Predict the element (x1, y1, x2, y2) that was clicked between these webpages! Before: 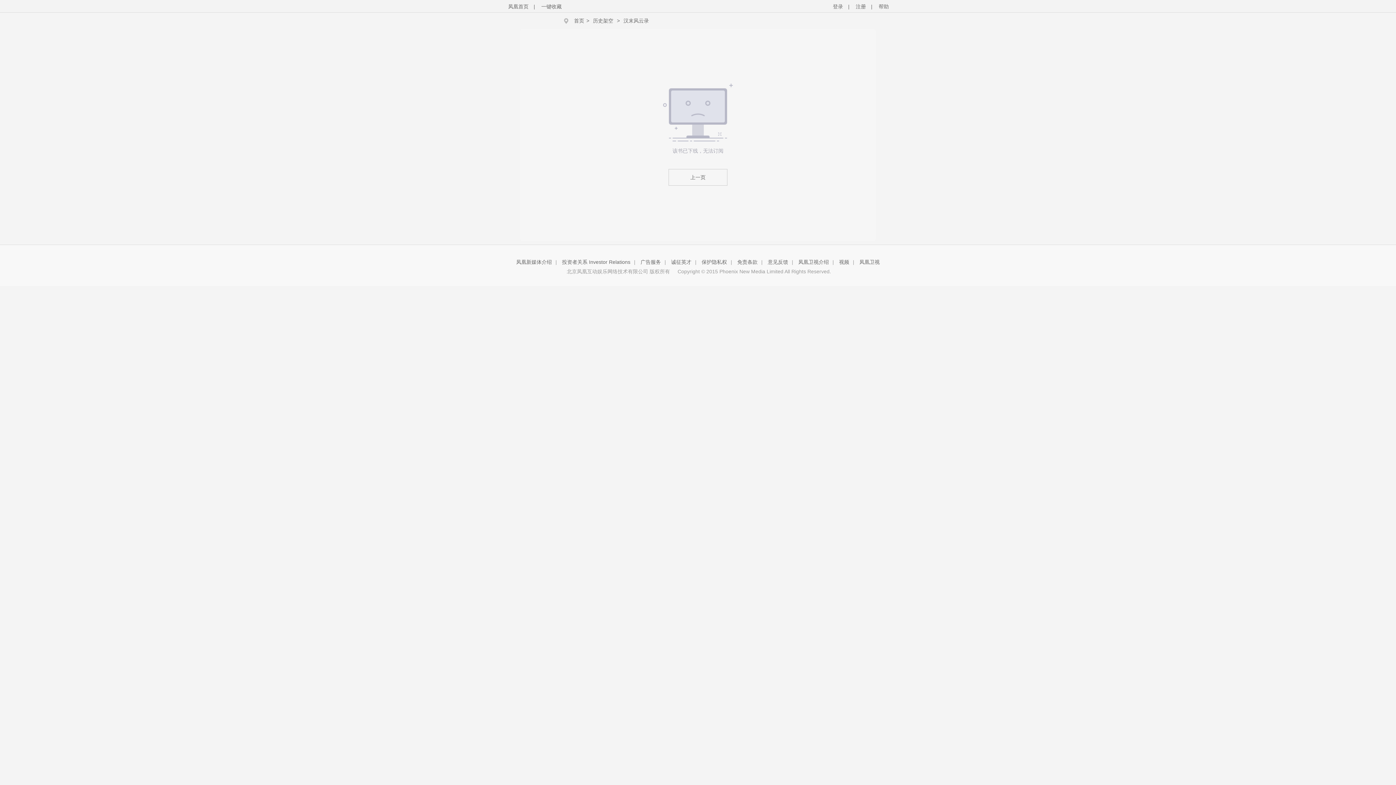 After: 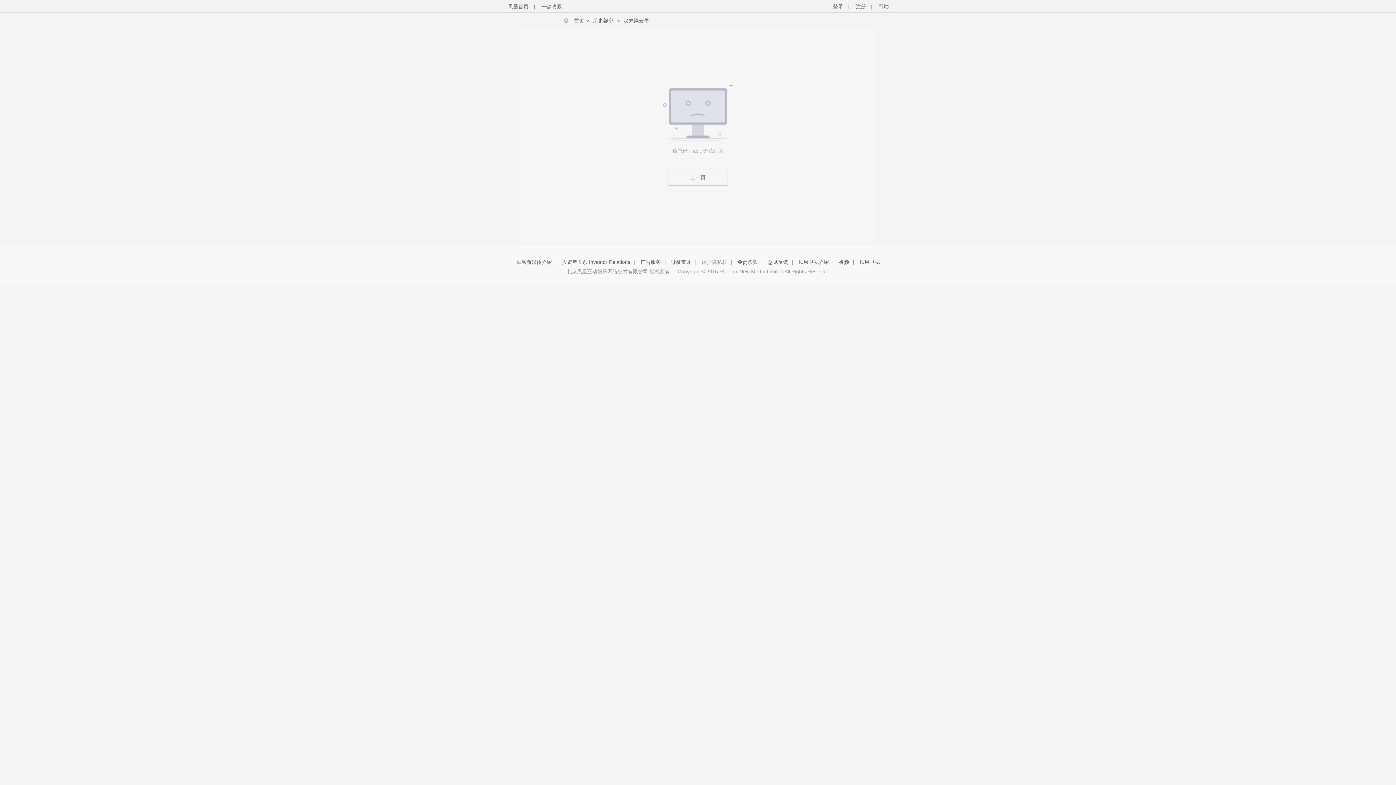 Action: bbox: (701, 259, 727, 265) label: 保护隐私权